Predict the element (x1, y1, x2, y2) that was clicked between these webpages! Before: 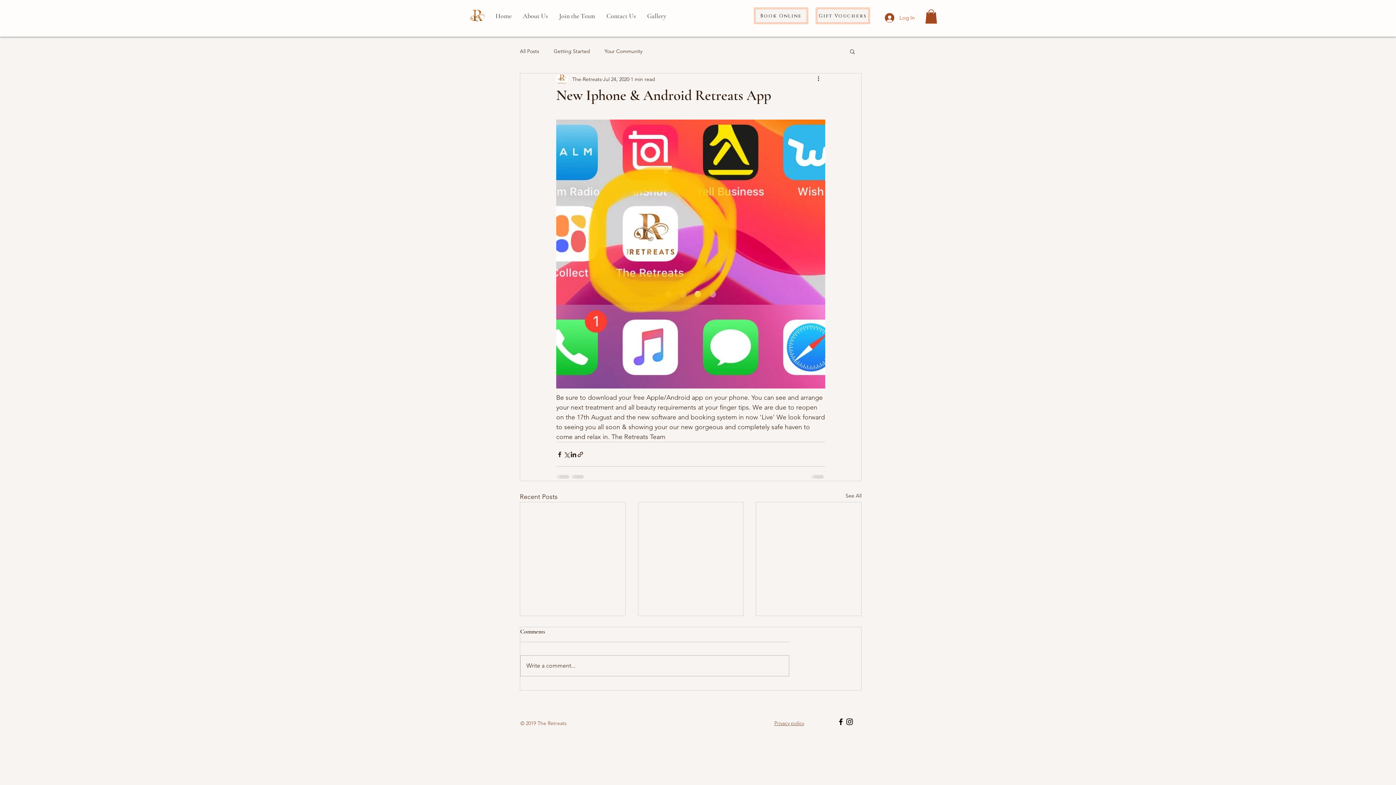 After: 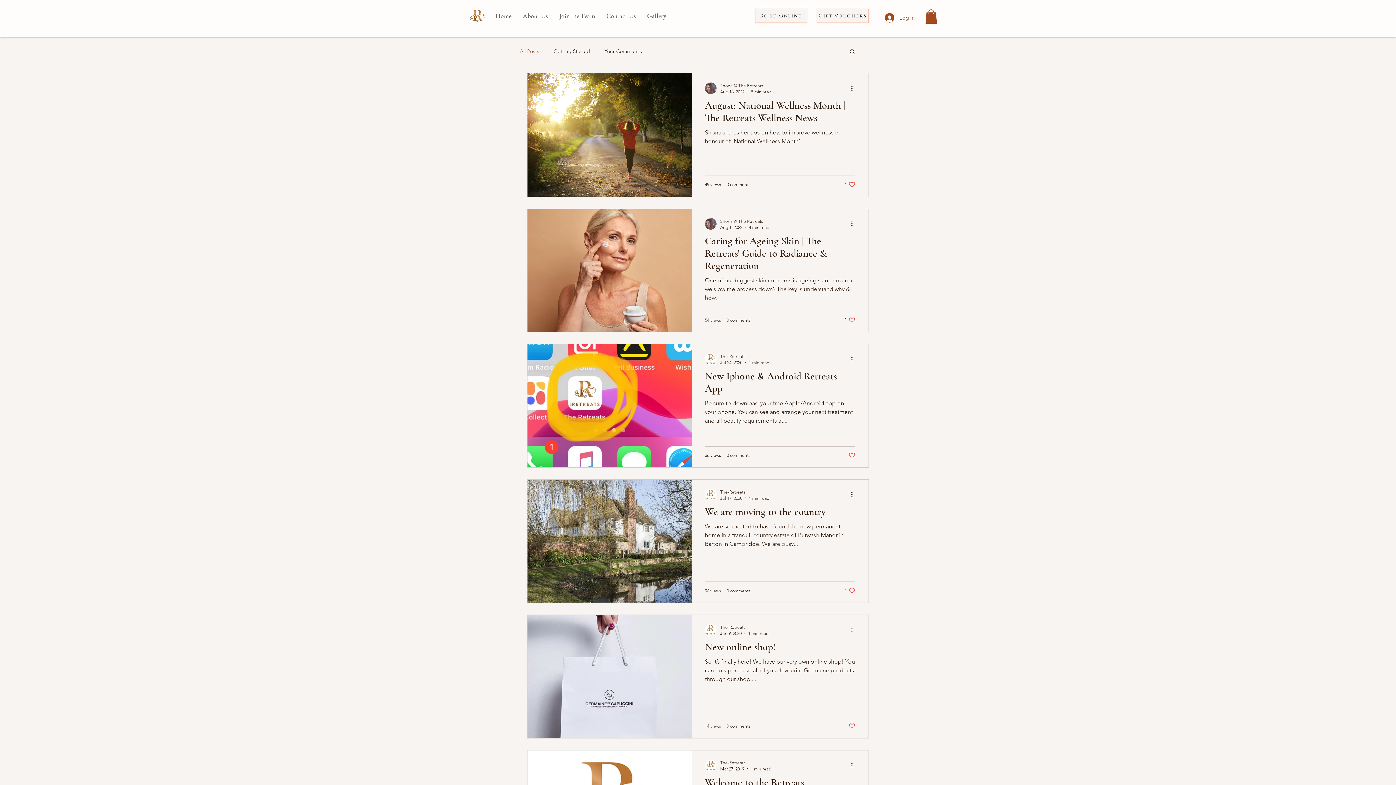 Action: label: See All bbox: (845, 492, 861, 502)